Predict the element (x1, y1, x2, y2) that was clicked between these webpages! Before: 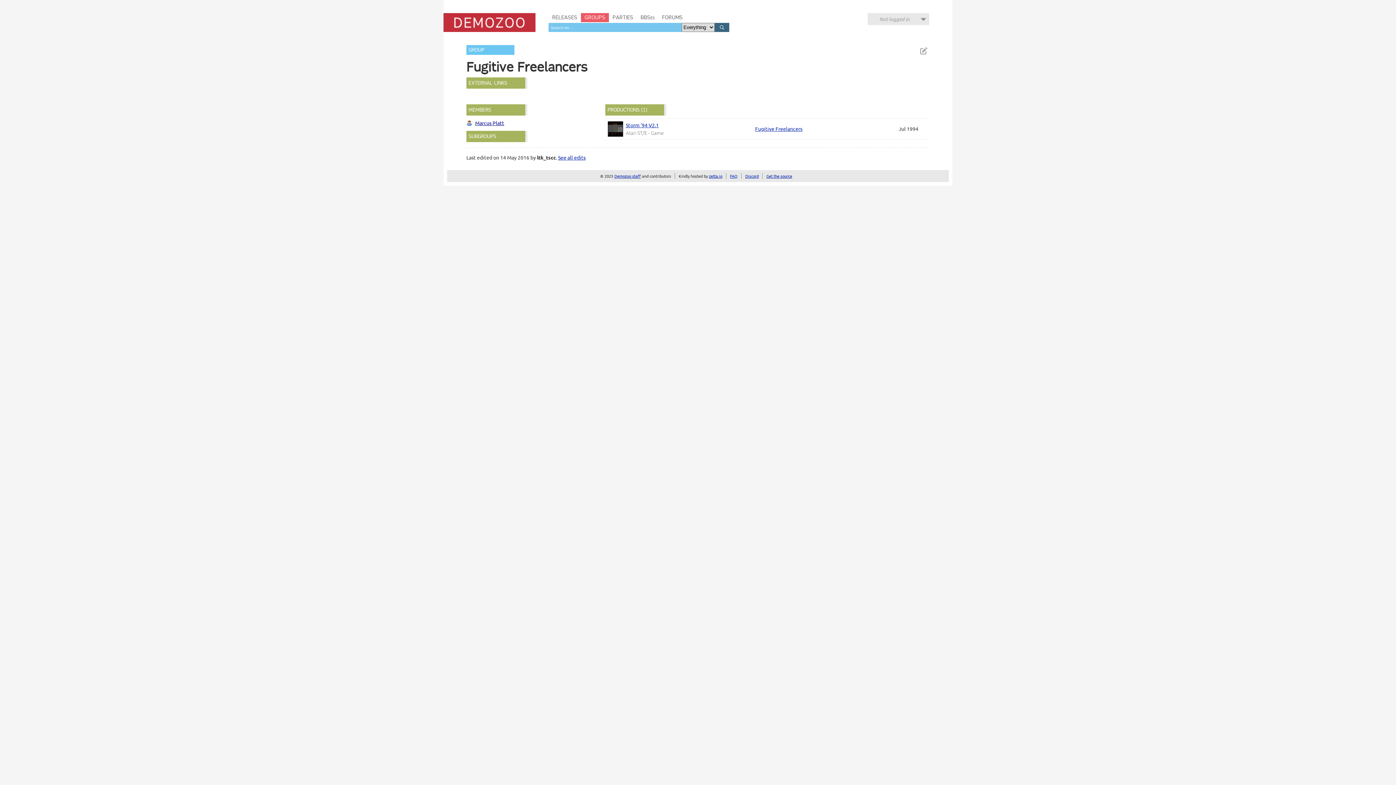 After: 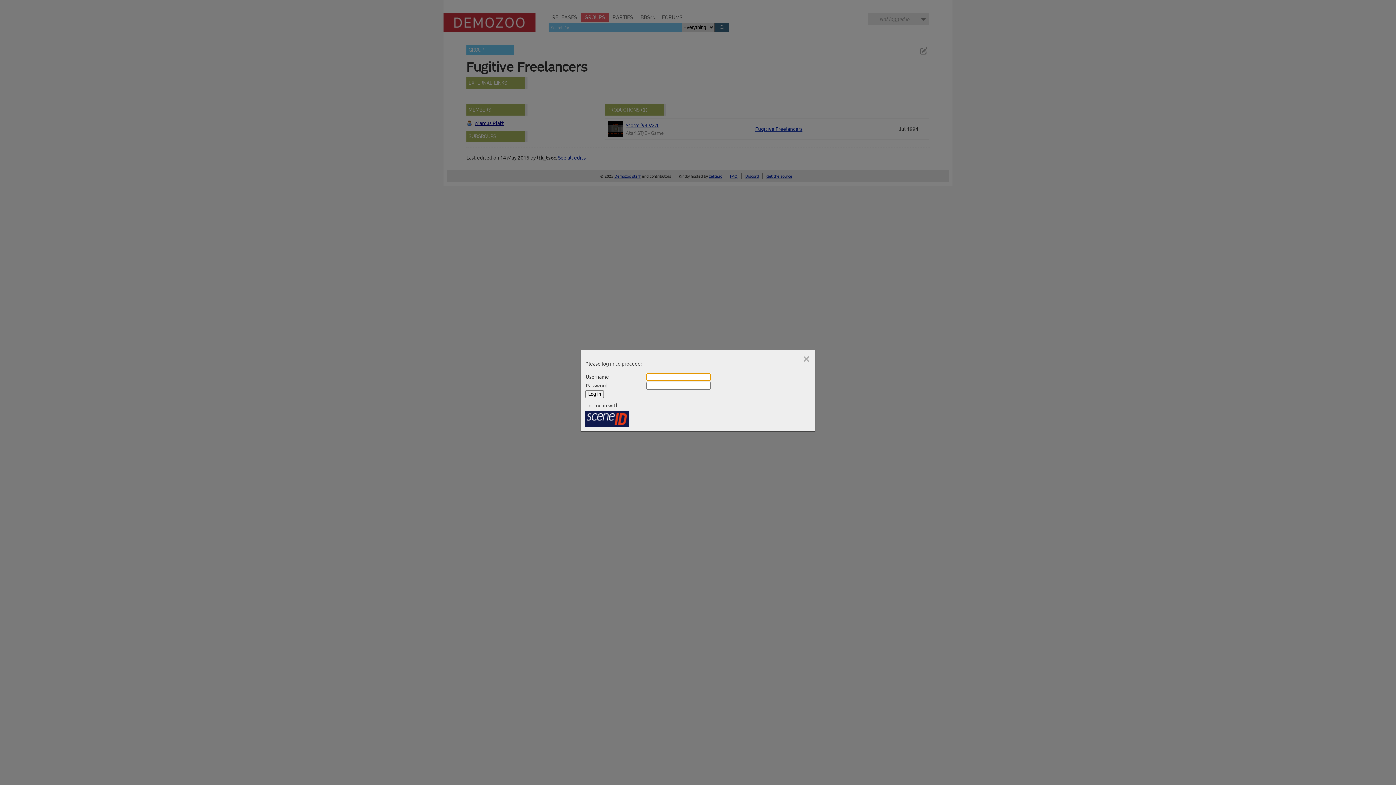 Action: bbox: (917, 45, 929, 56)